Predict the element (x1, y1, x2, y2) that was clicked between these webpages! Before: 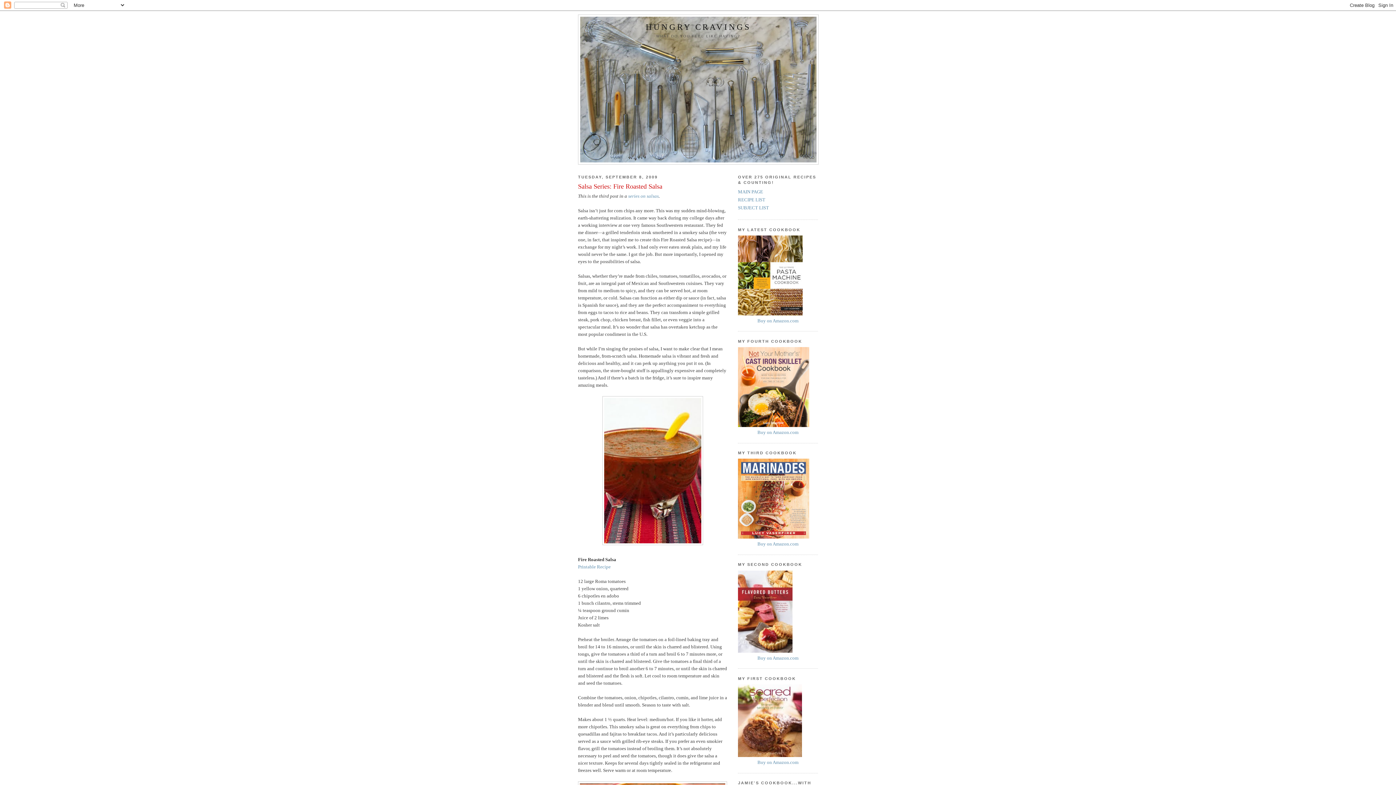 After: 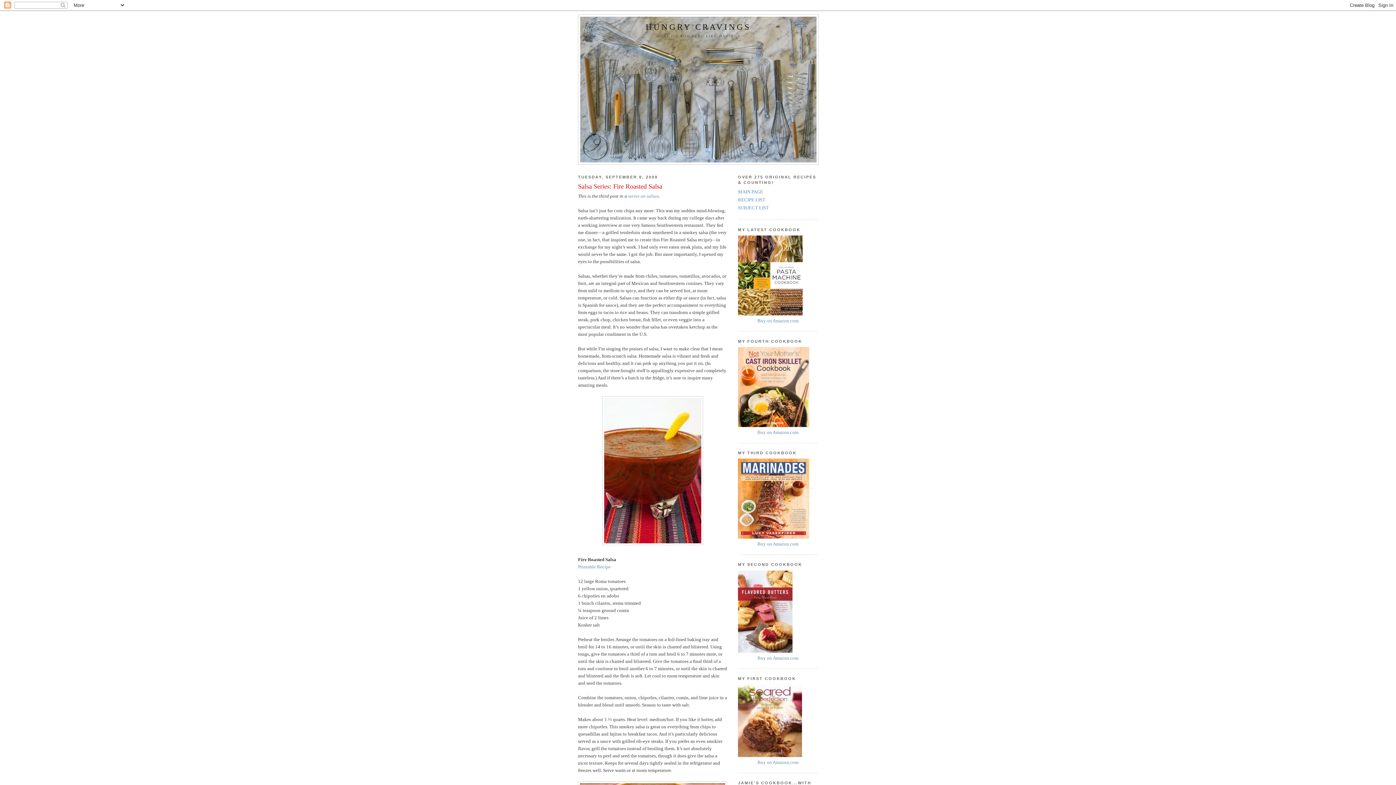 Action: label: Salsa Series: Fire Roasted Salsa bbox: (578, 182, 727, 191)